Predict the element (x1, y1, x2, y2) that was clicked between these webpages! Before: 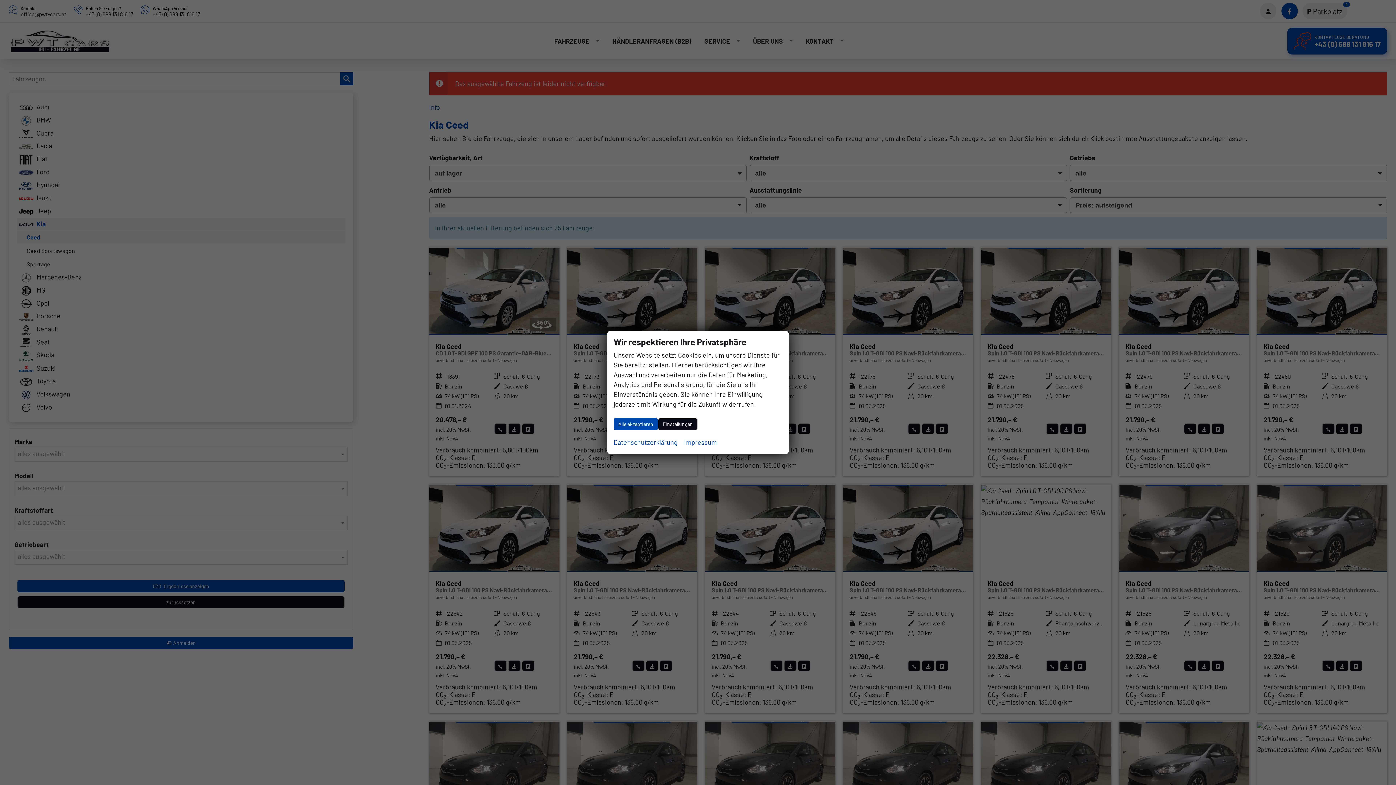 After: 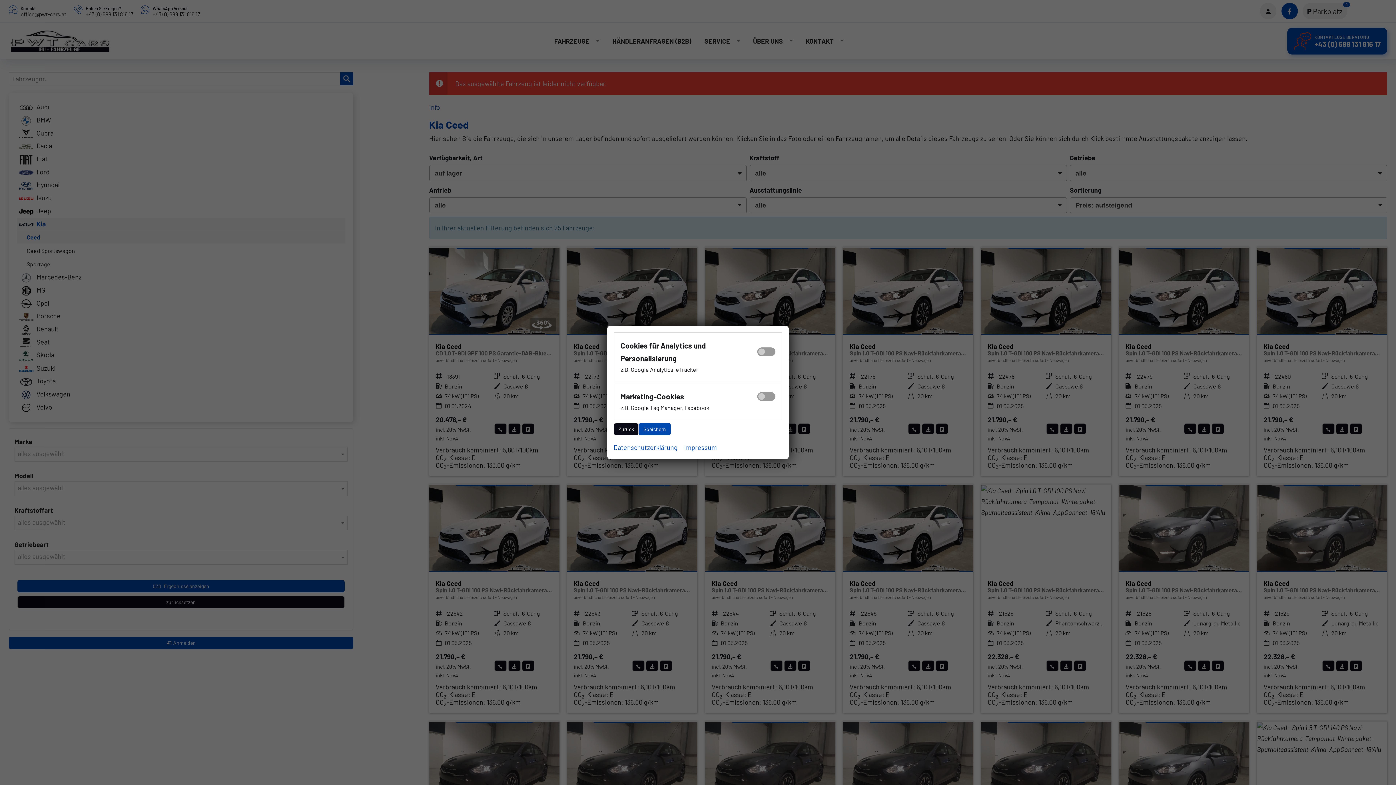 Action: label: Einstellungen bbox: (658, 418, 697, 430)